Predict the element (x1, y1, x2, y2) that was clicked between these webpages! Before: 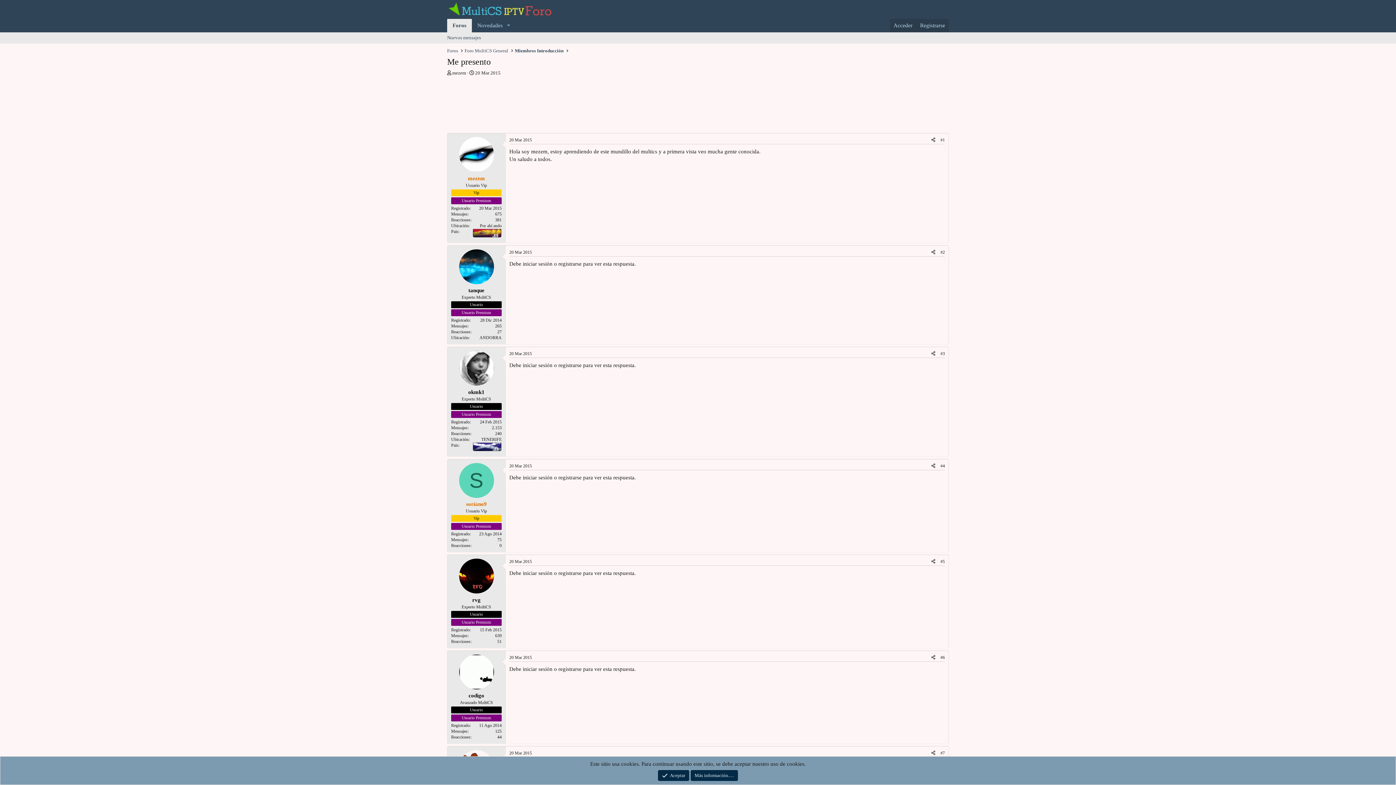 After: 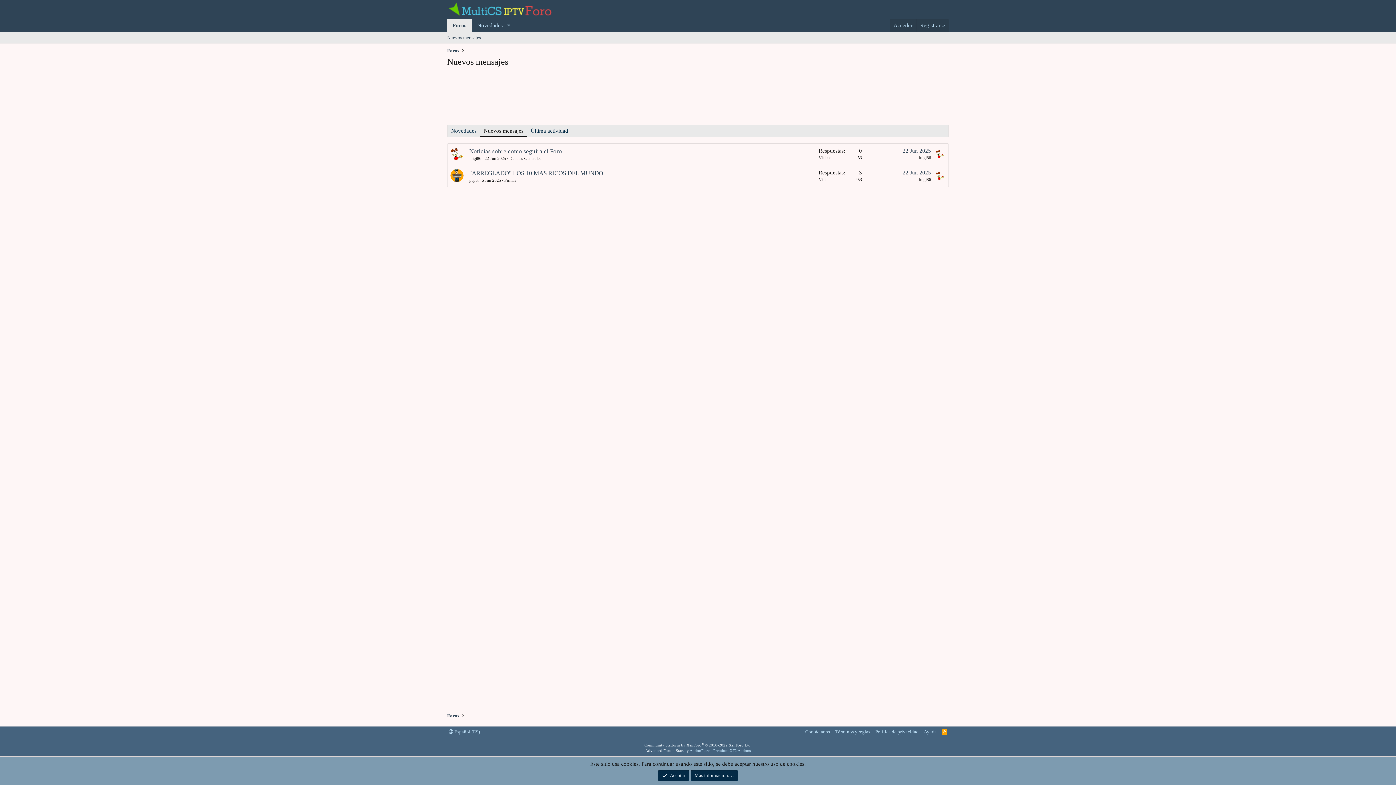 Action: label: Nuevos mensajes bbox: (444, 32, 484, 43)